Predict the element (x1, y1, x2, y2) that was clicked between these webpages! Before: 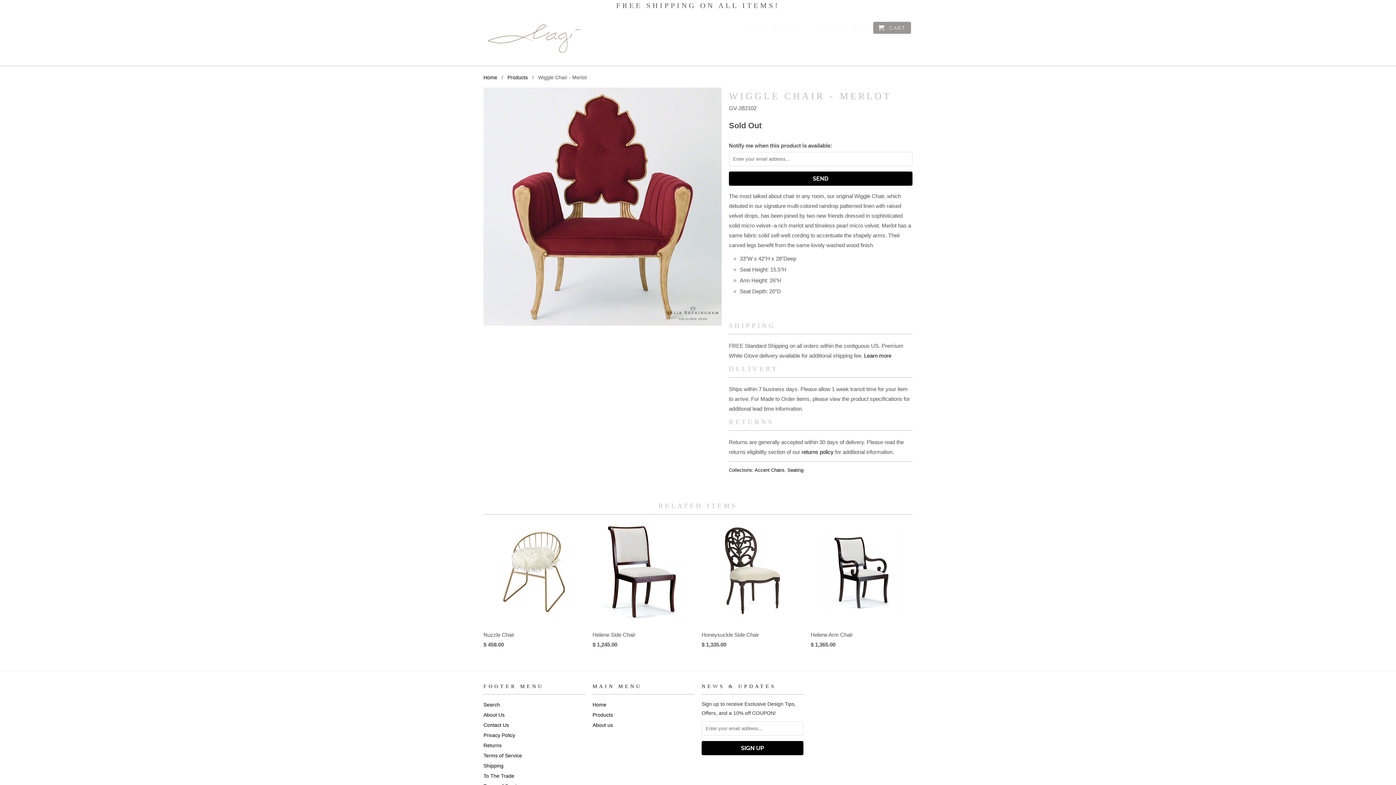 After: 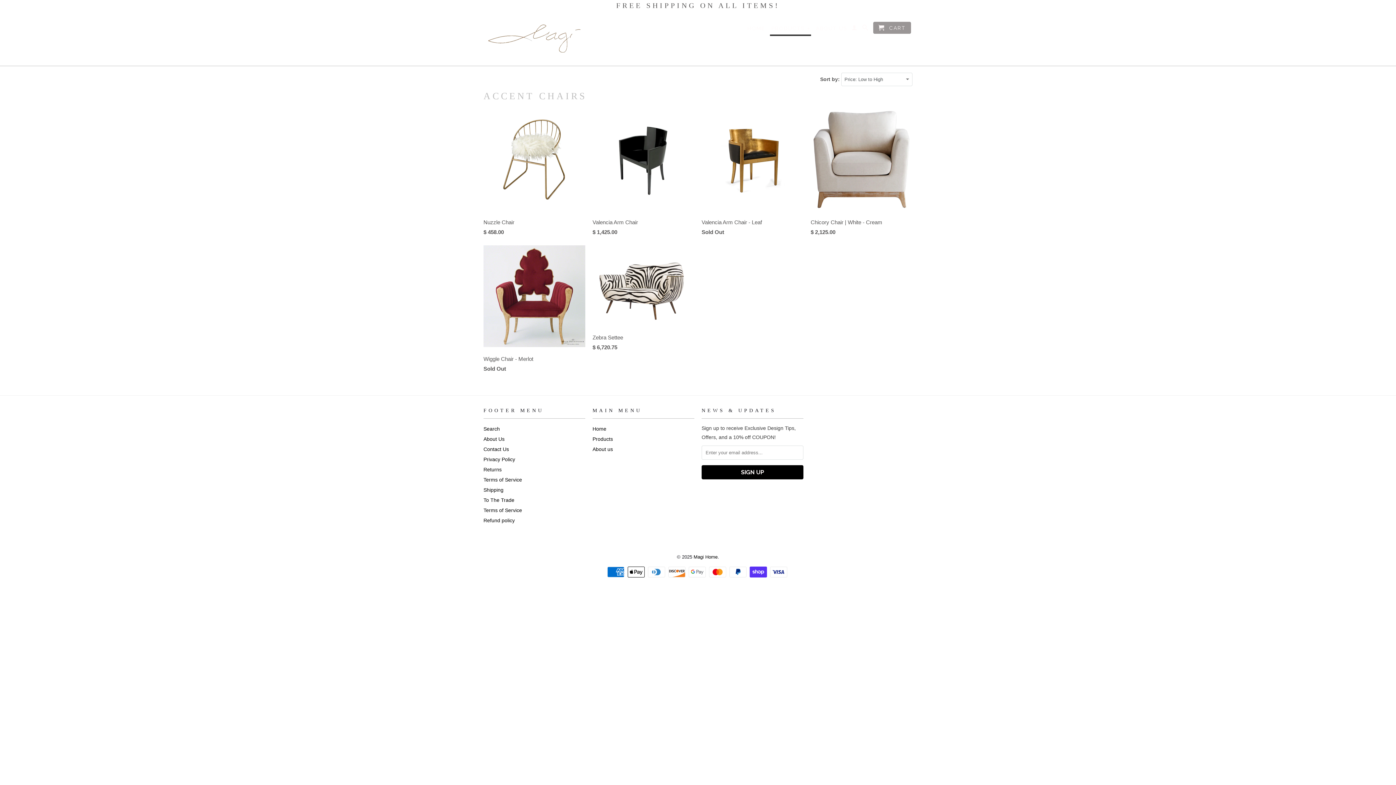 Action: label: Accent Chairs bbox: (754, 467, 784, 473)